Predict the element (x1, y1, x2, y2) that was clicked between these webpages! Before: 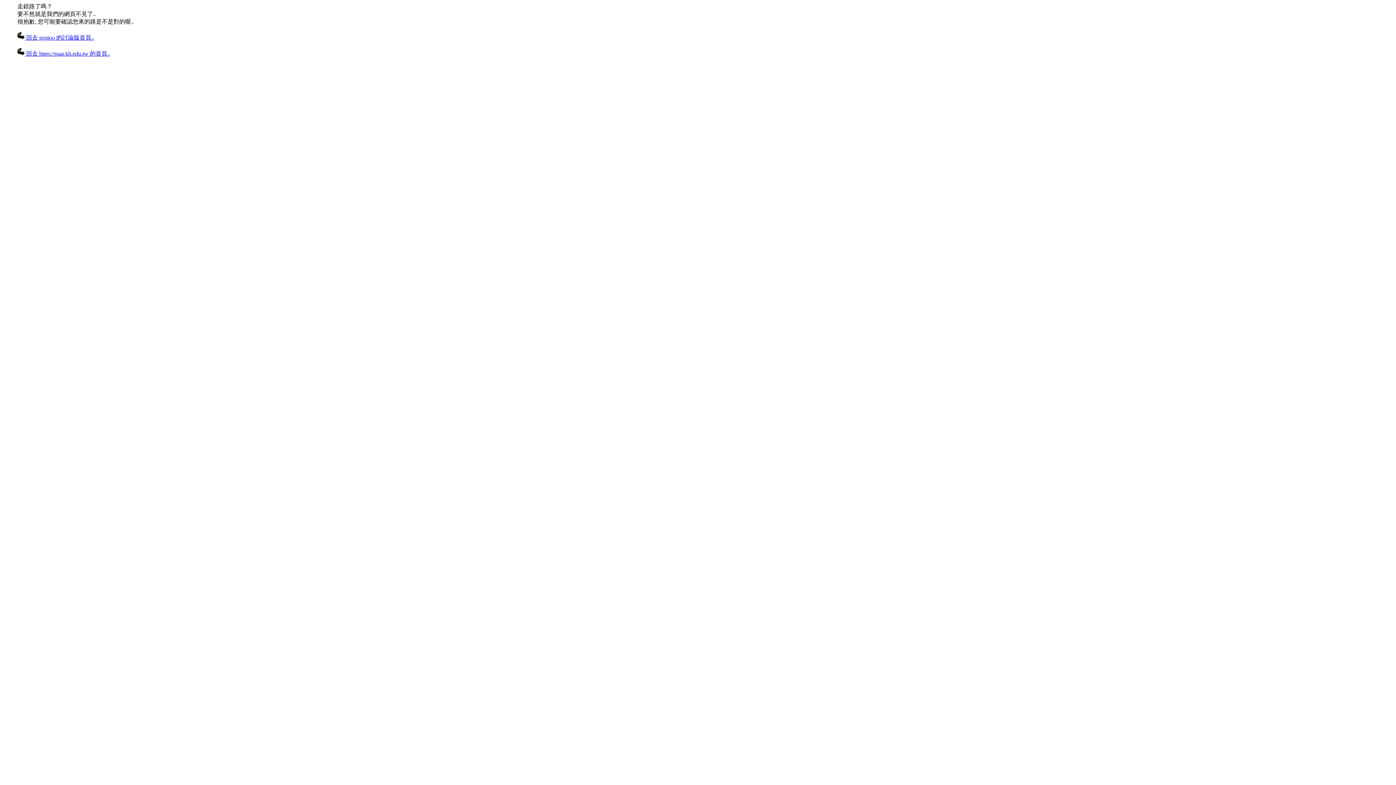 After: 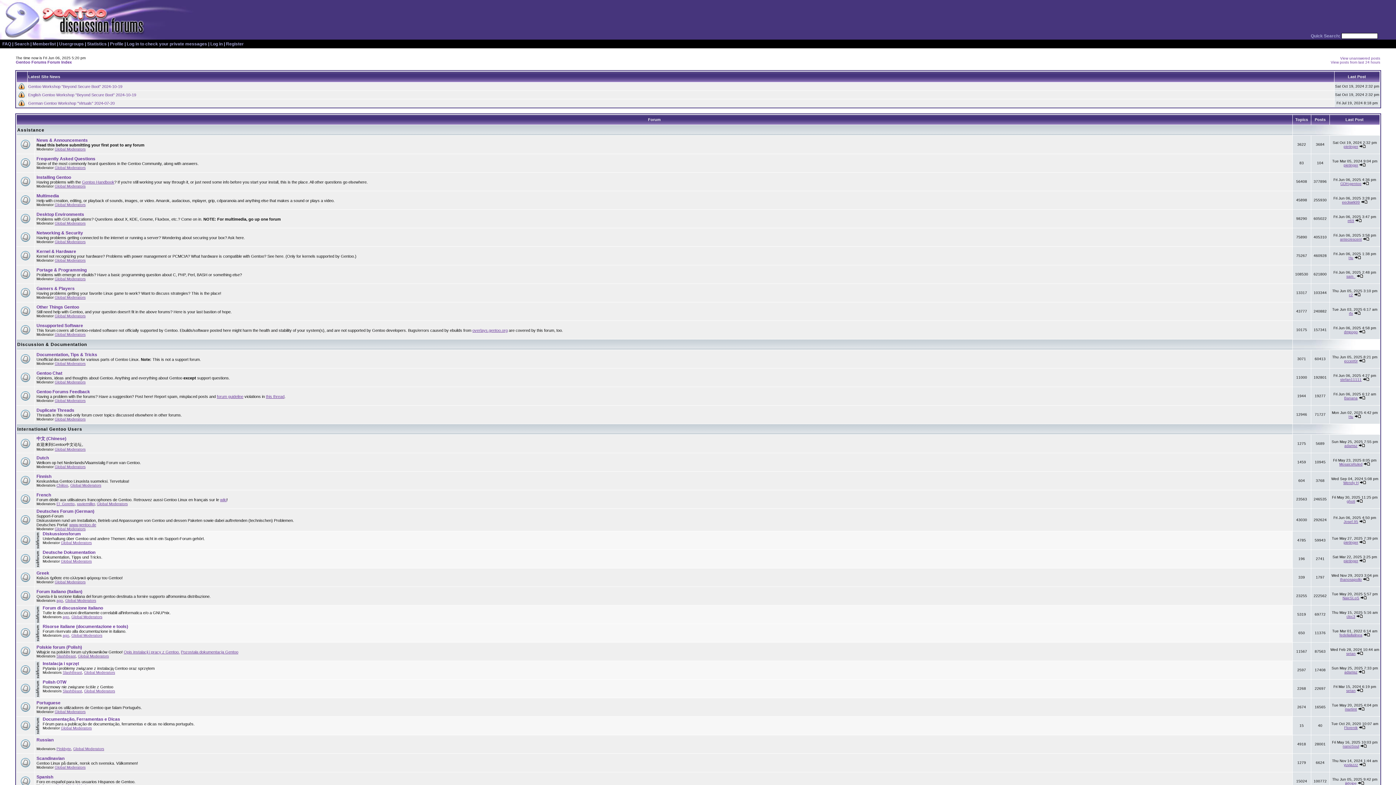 Action: bbox: (17, 34, 94, 40) label:  回去 gentoo 的討論版首頁..